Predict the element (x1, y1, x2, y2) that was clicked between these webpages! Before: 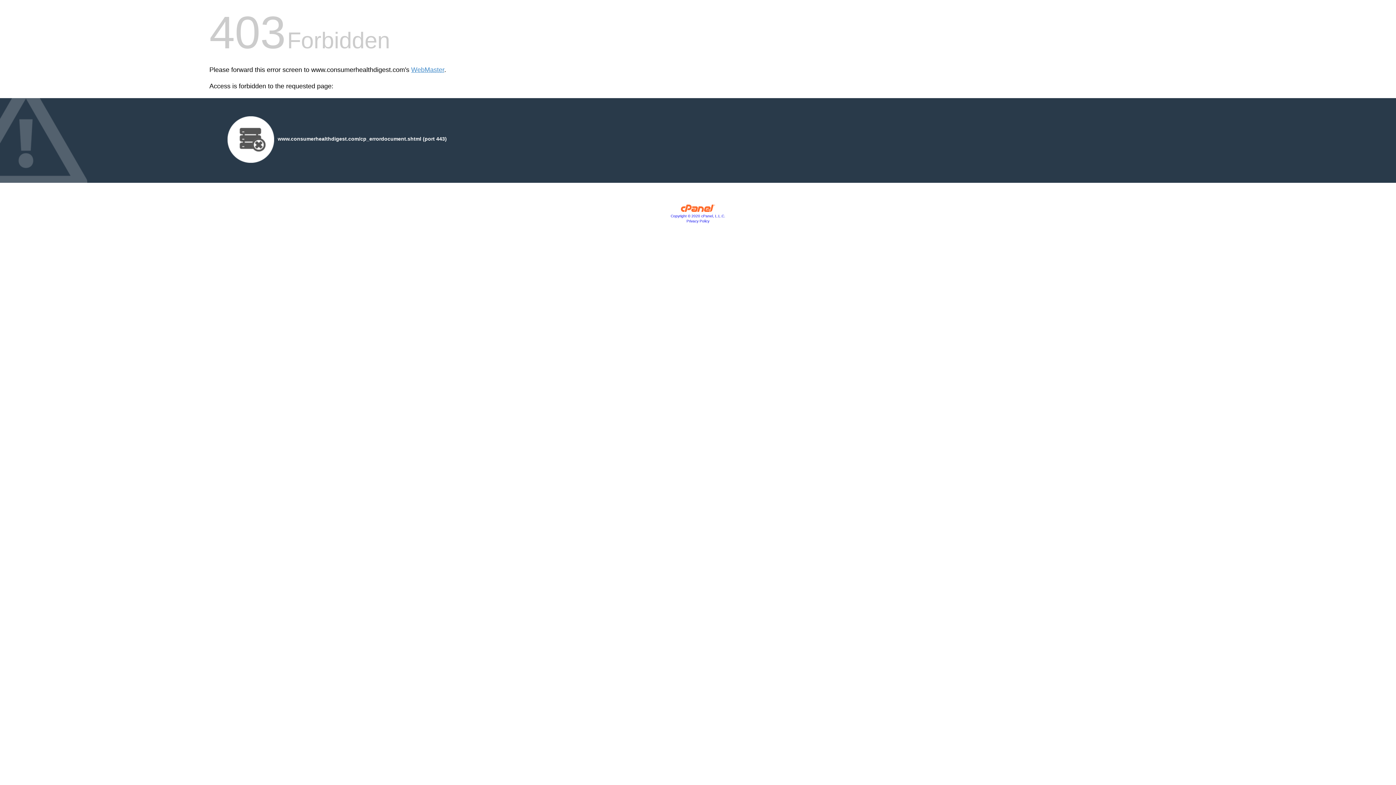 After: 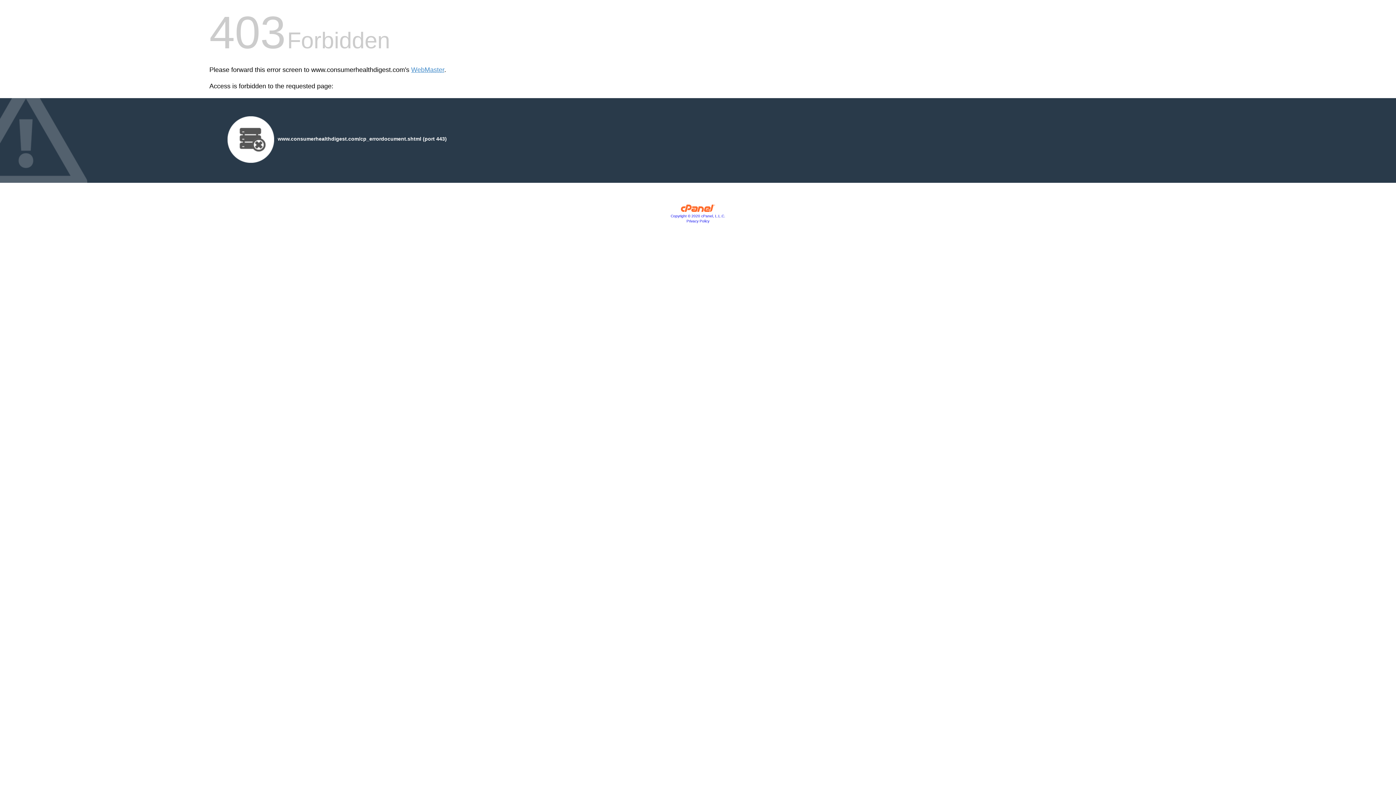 Action: label: Copyright © 2020 cPanel, L.L.C. bbox: (670, 214, 725, 218)